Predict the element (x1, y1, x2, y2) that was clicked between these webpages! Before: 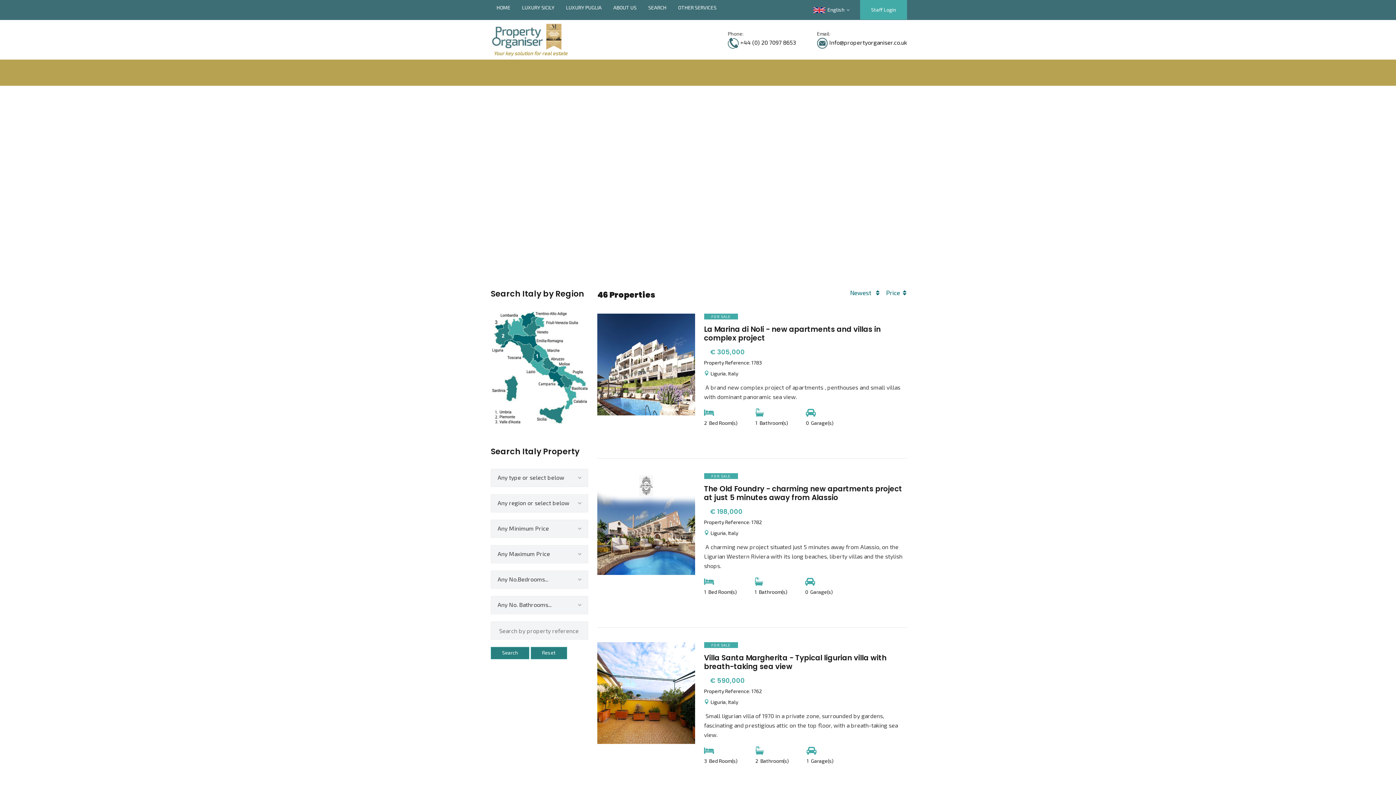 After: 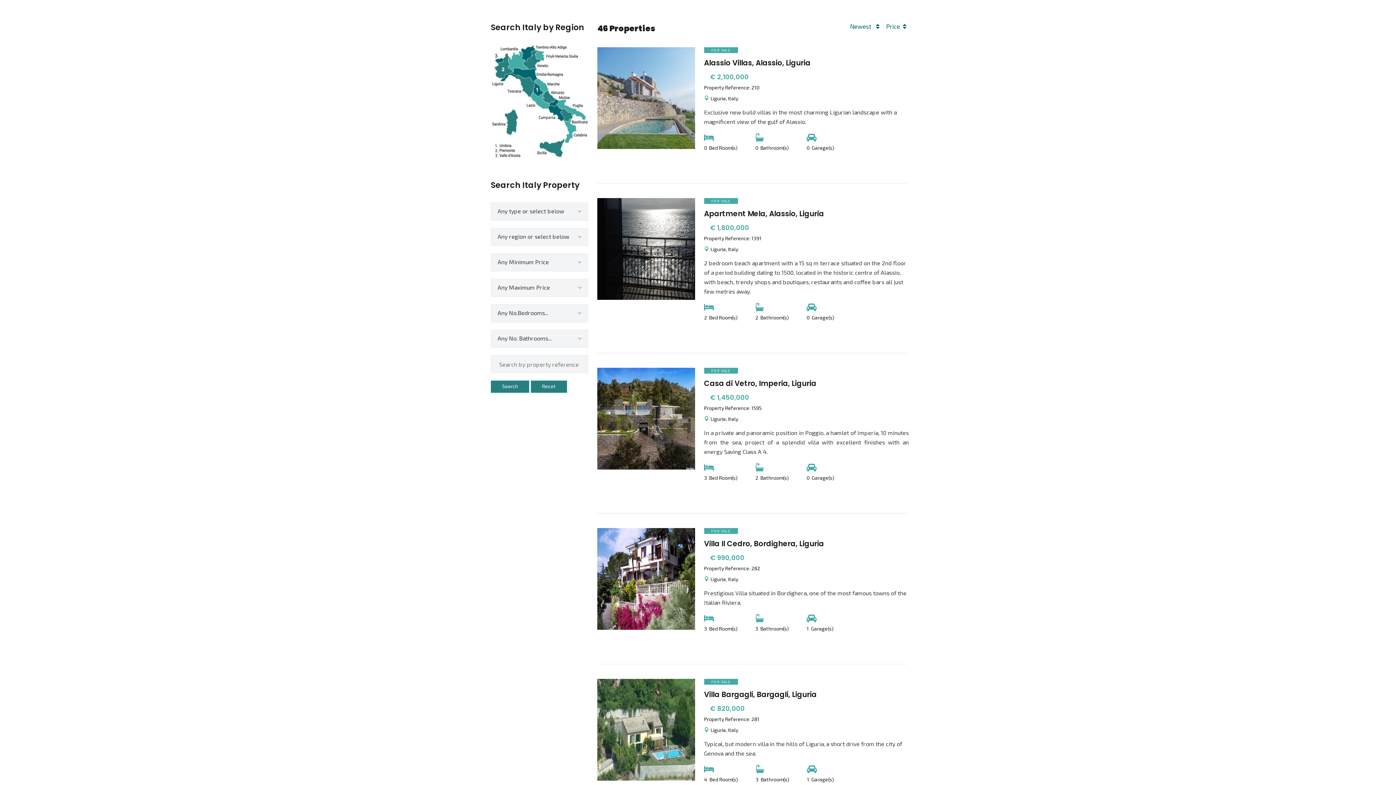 Action: label: Price bbox: (882, 289, 906, 296)